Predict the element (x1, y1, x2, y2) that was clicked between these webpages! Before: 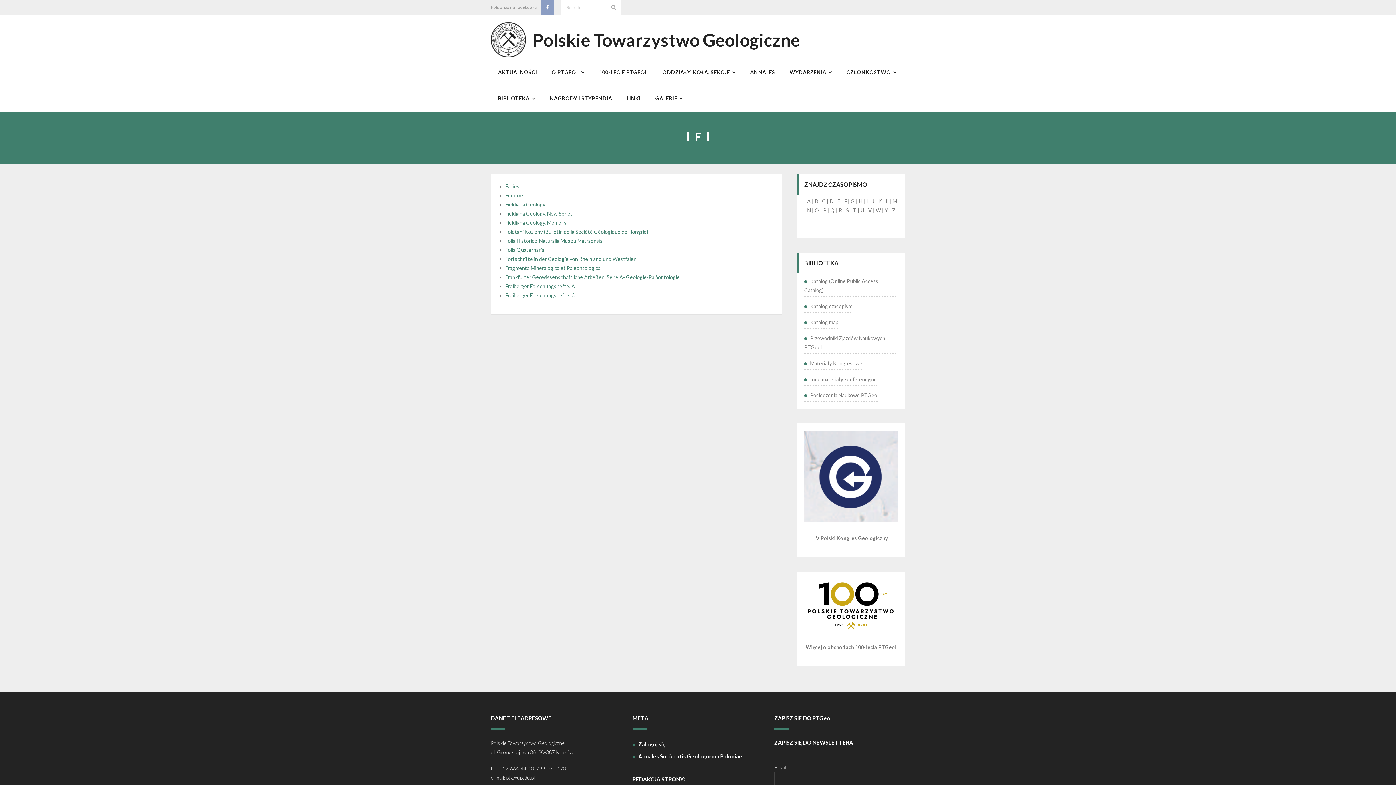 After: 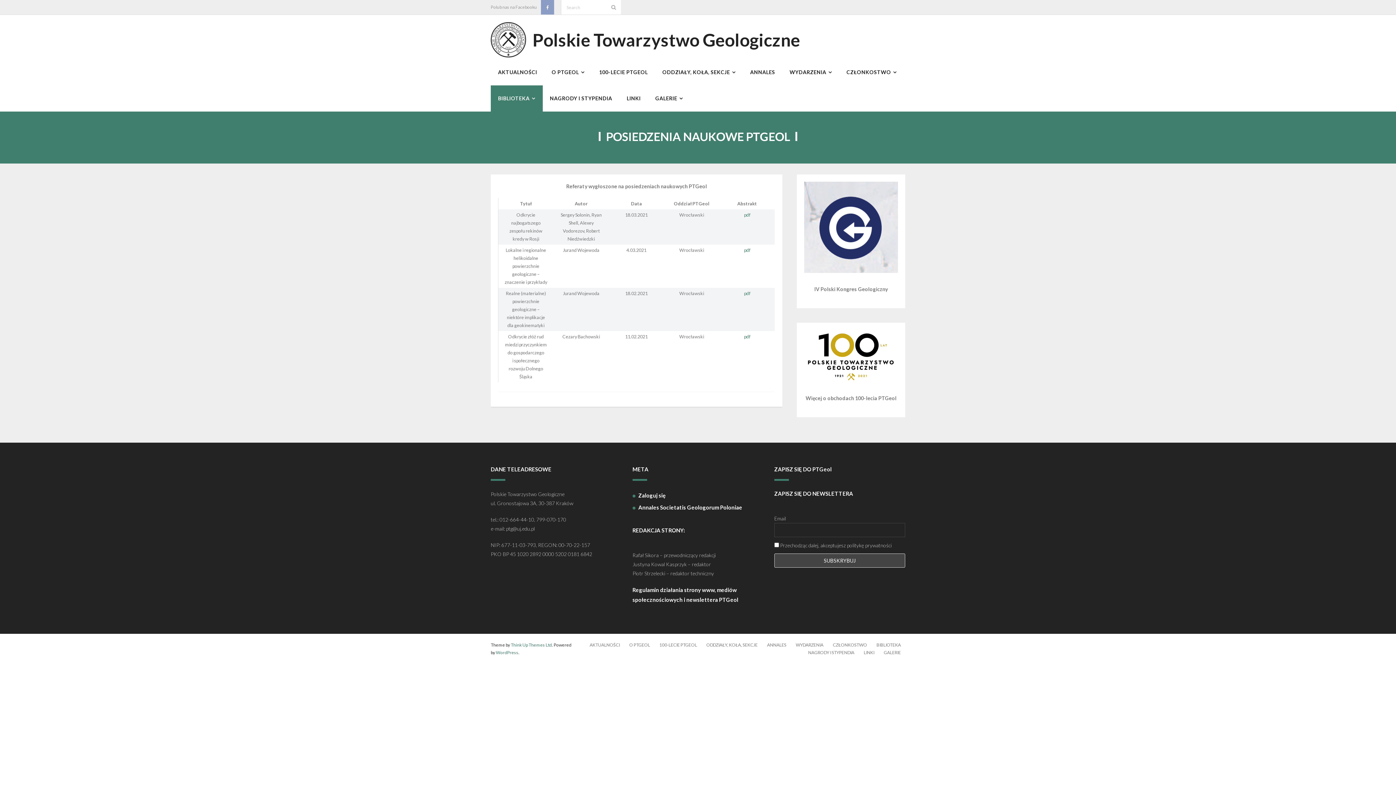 Action: bbox: (804, 389, 878, 401) label: Posiedzenia Naukowe PTGeol